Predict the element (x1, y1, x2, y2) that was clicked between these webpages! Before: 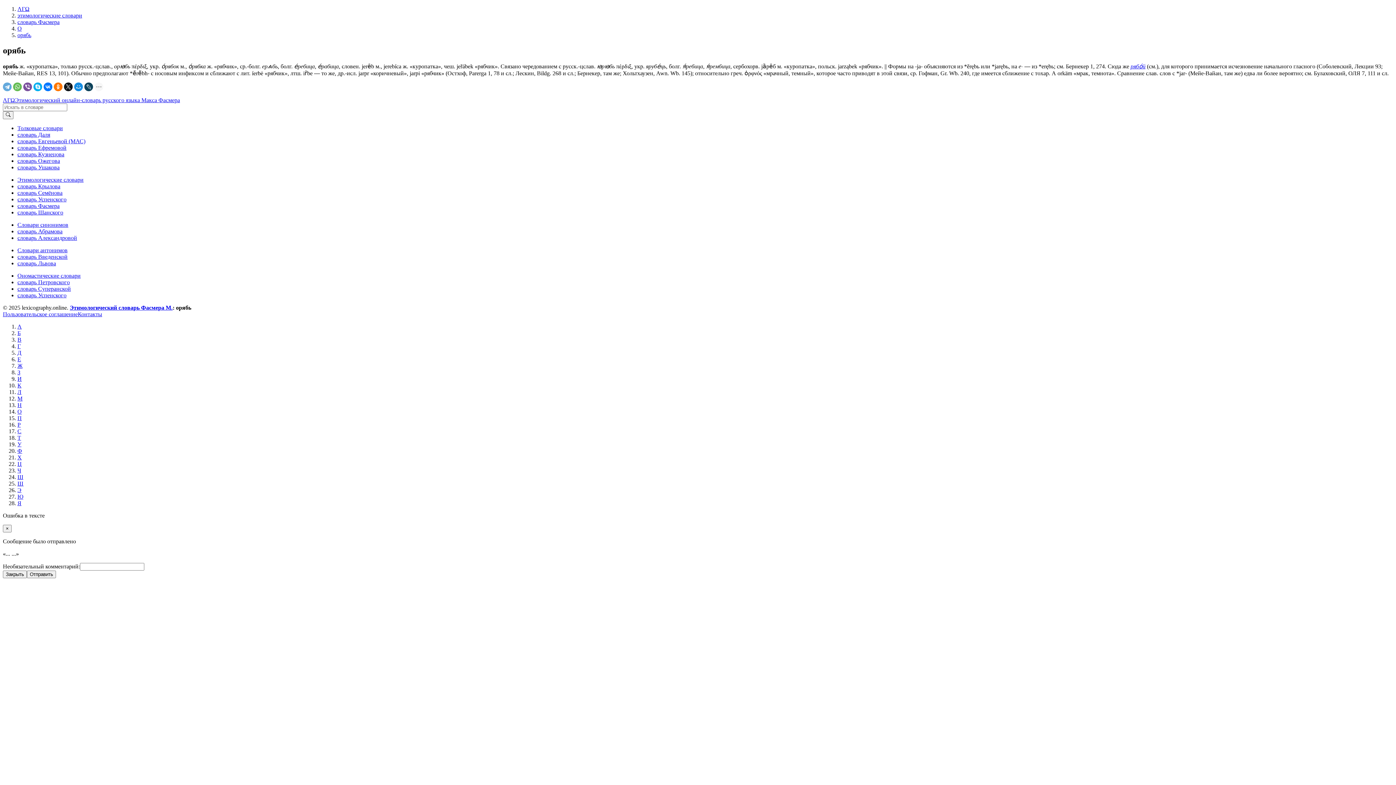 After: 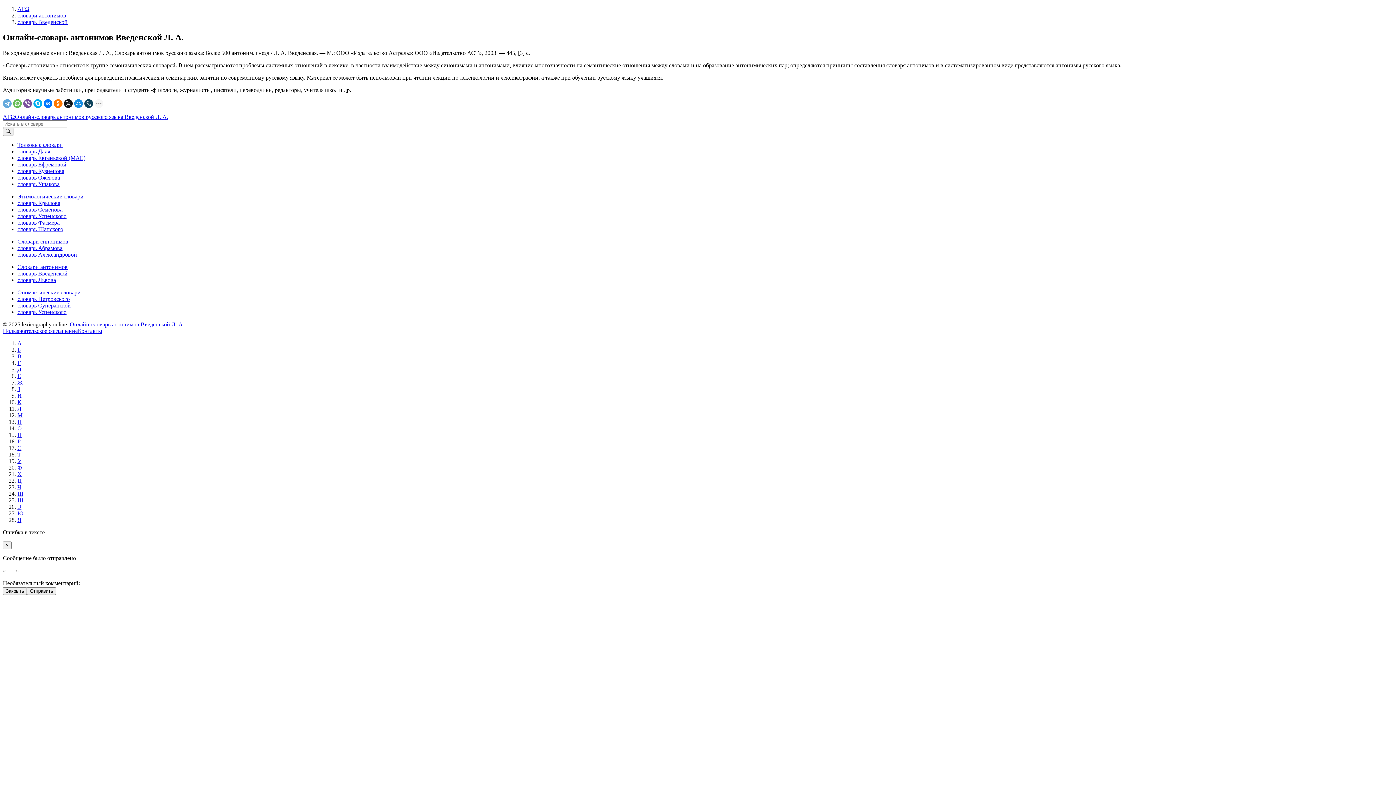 Action: label: словарь Введенской bbox: (17, 253, 67, 260)